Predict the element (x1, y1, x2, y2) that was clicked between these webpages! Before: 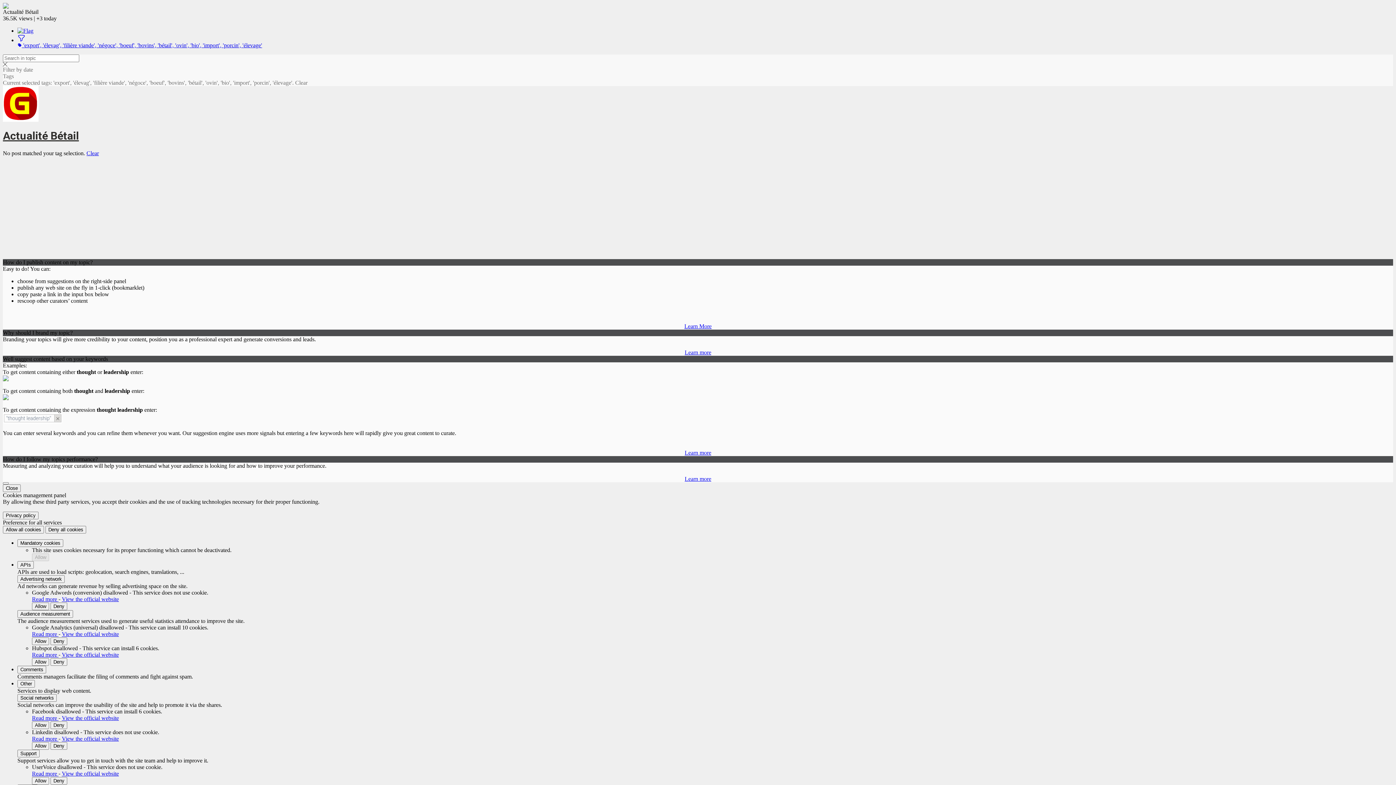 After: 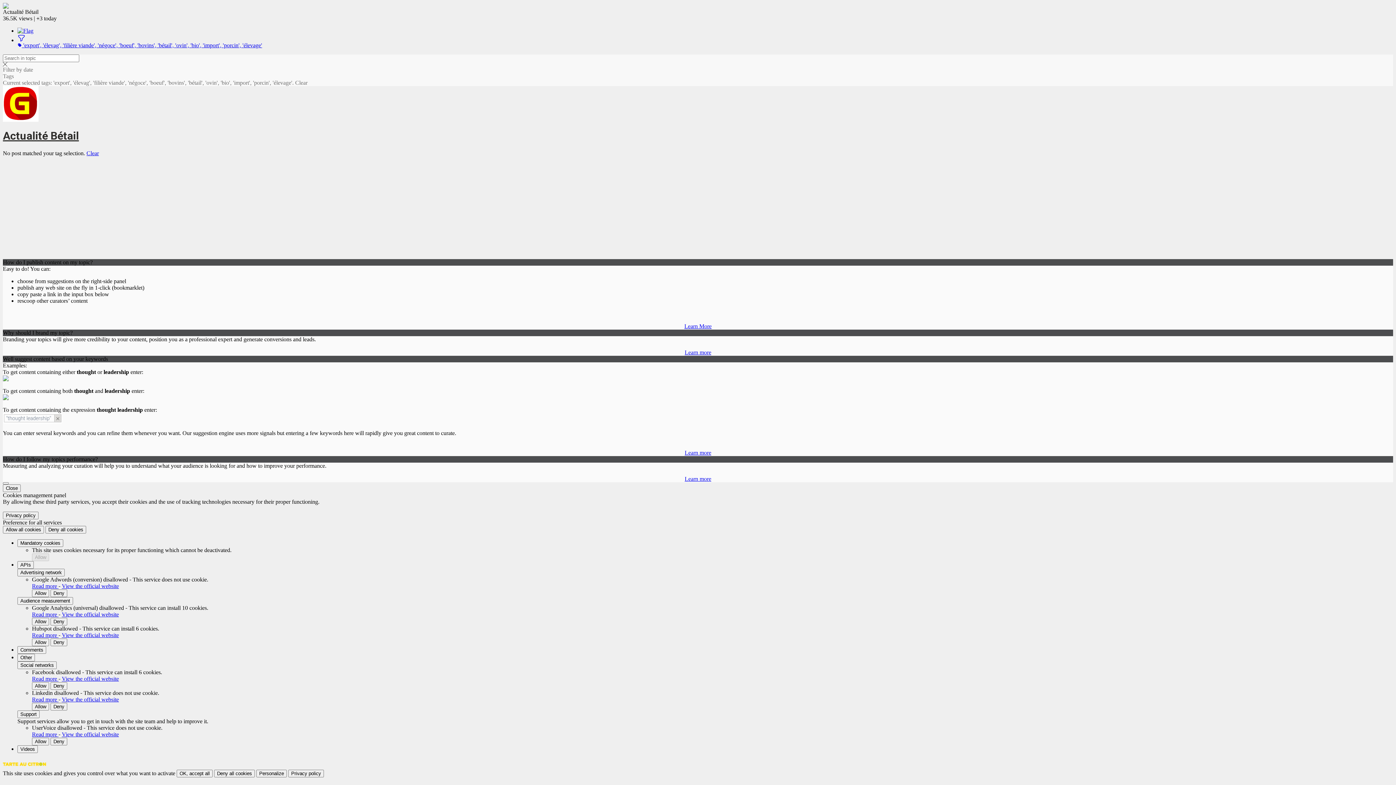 Action: bbox: (17, 750, 39, 757) label: Support